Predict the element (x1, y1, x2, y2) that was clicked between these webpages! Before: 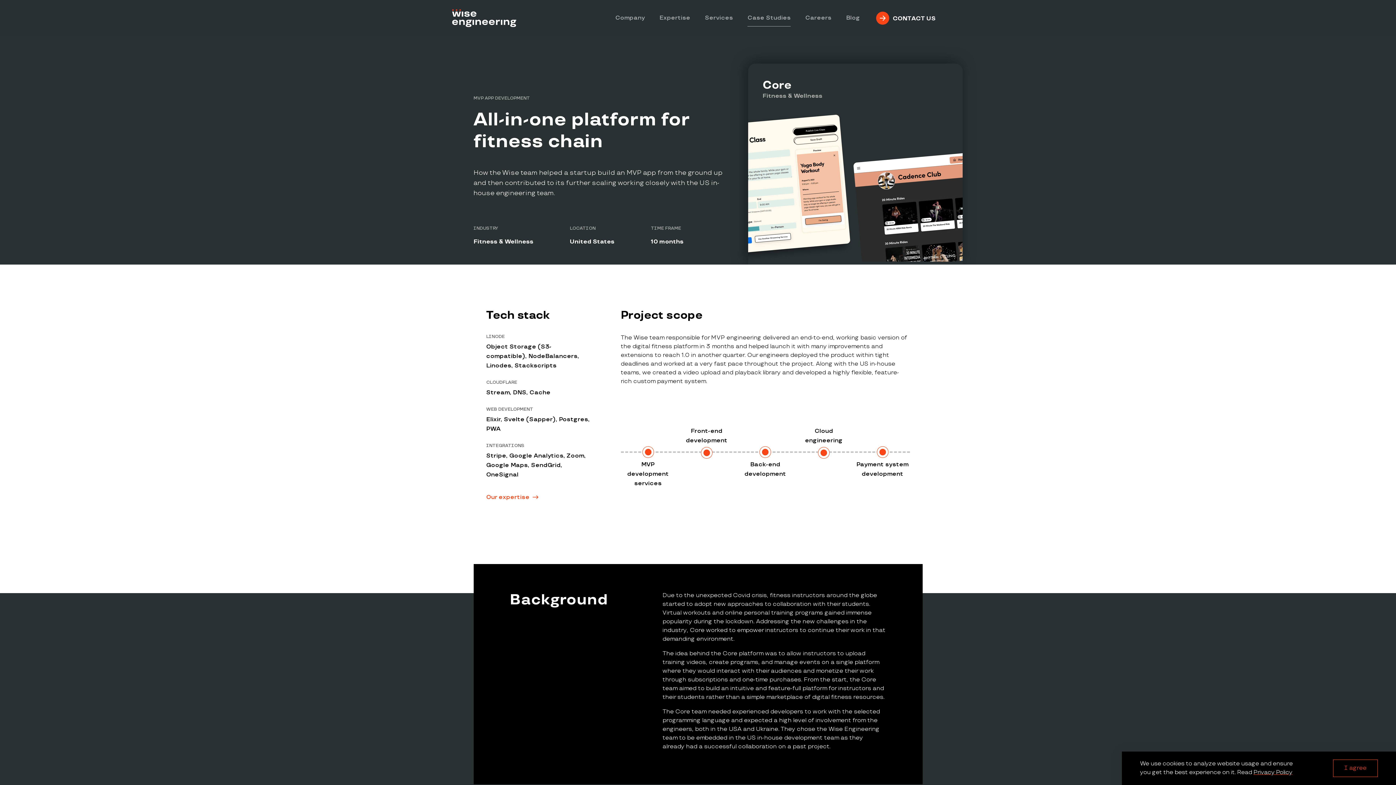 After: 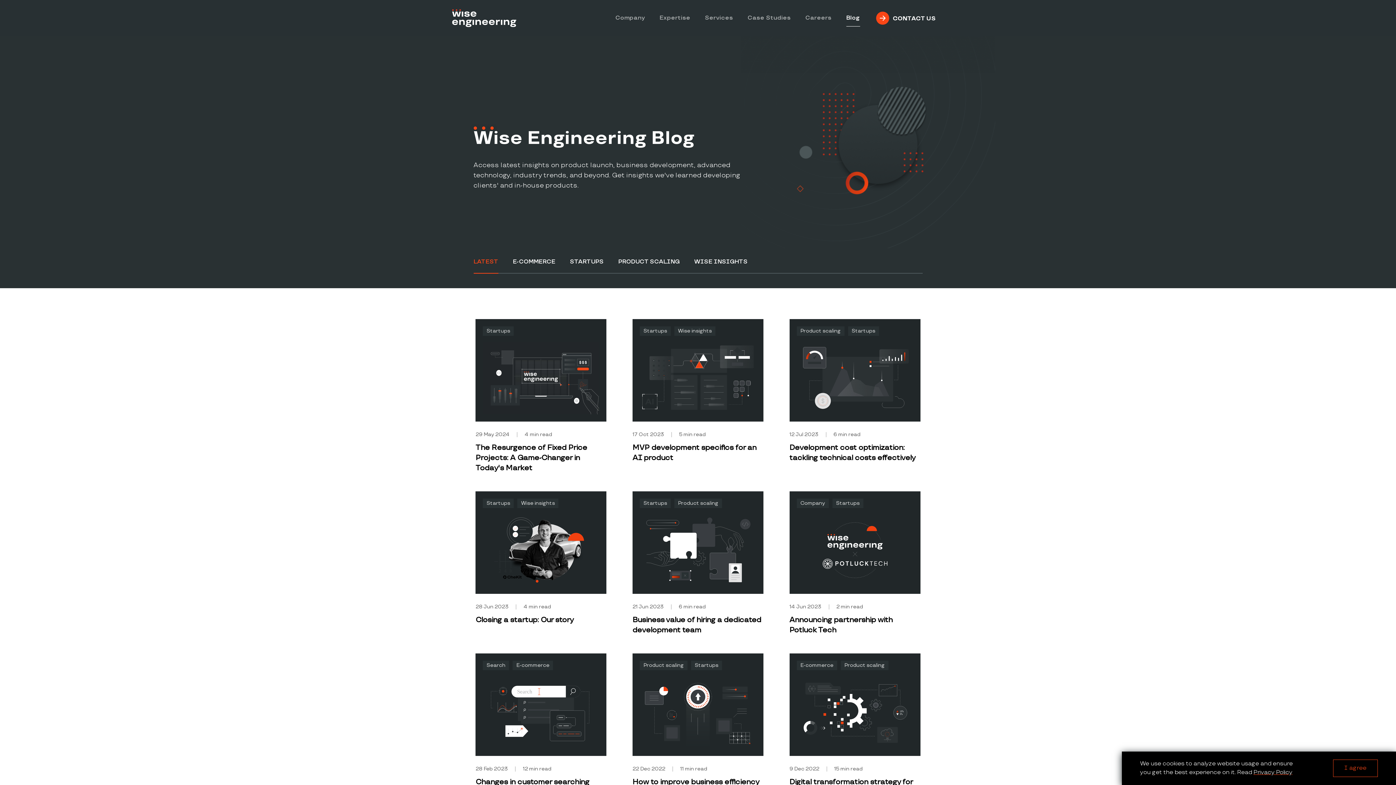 Action: label: Blog bbox: (846, 10, 860, 26)